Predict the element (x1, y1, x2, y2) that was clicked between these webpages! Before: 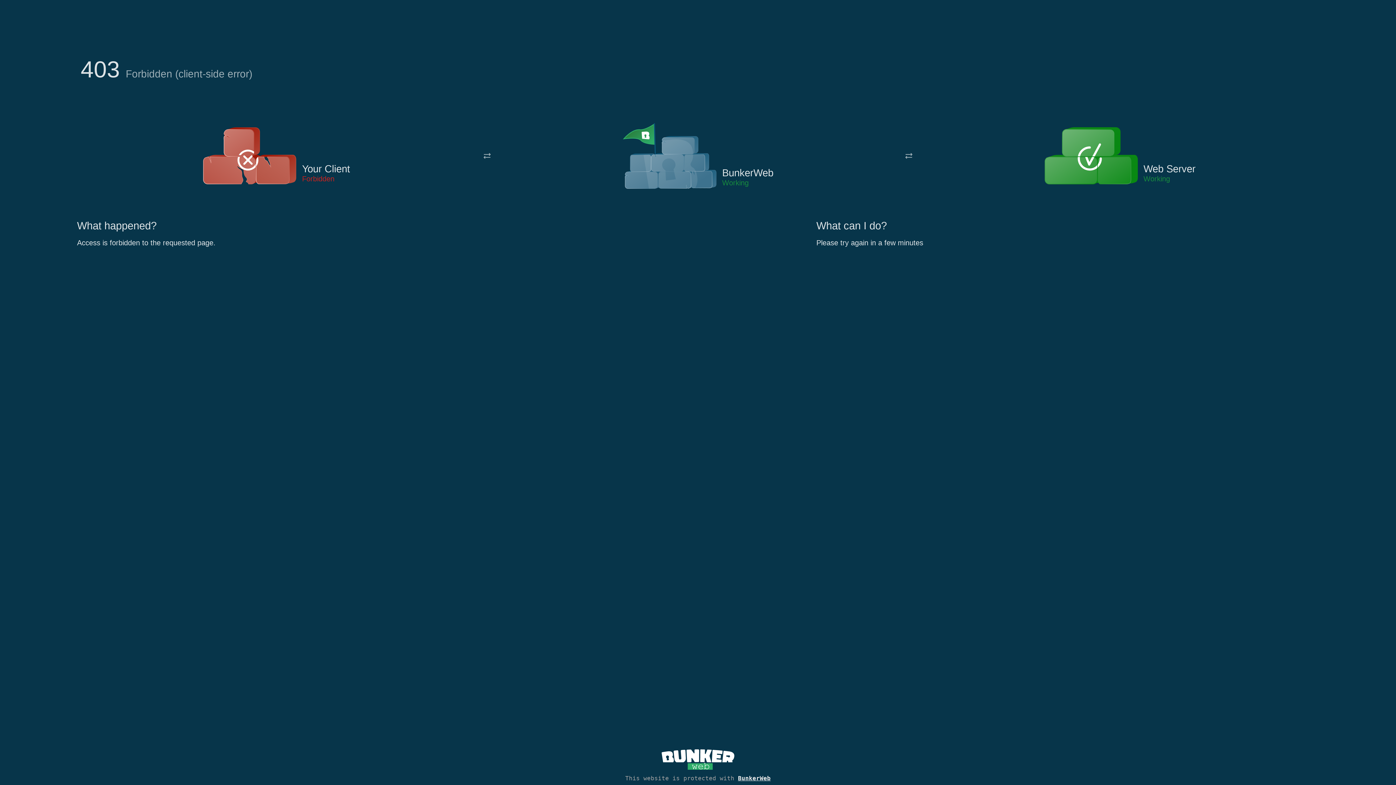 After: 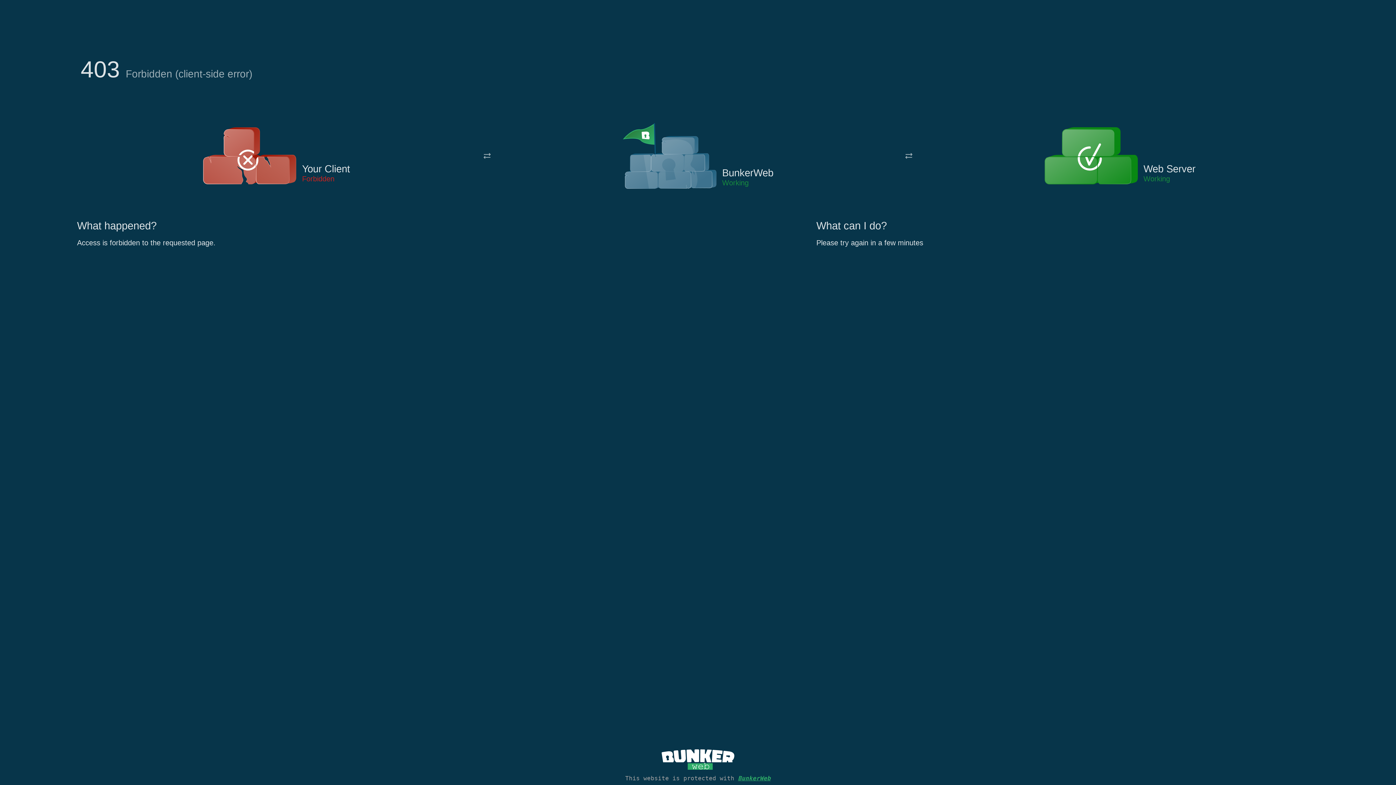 Action: label: BunkerWeb bbox: (738, 775, 770, 782)